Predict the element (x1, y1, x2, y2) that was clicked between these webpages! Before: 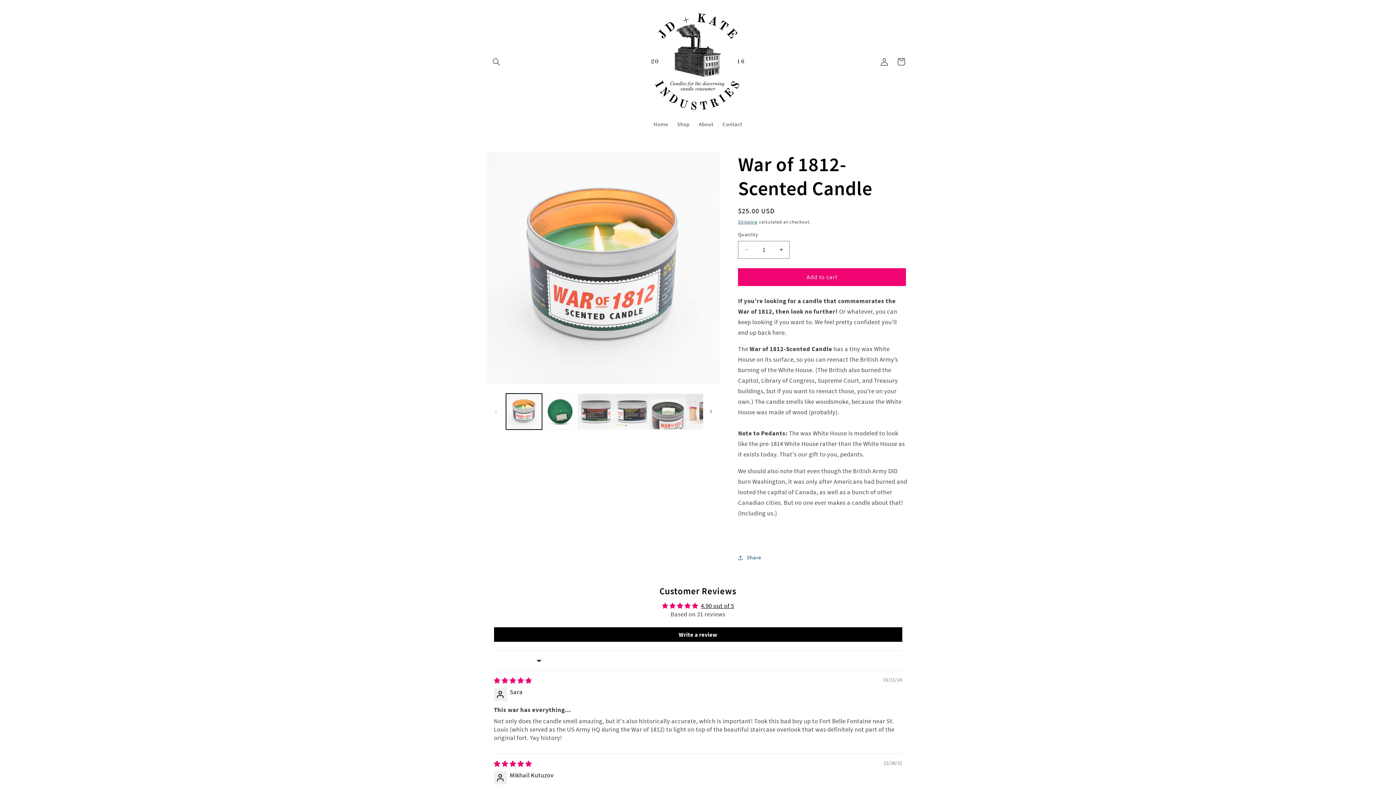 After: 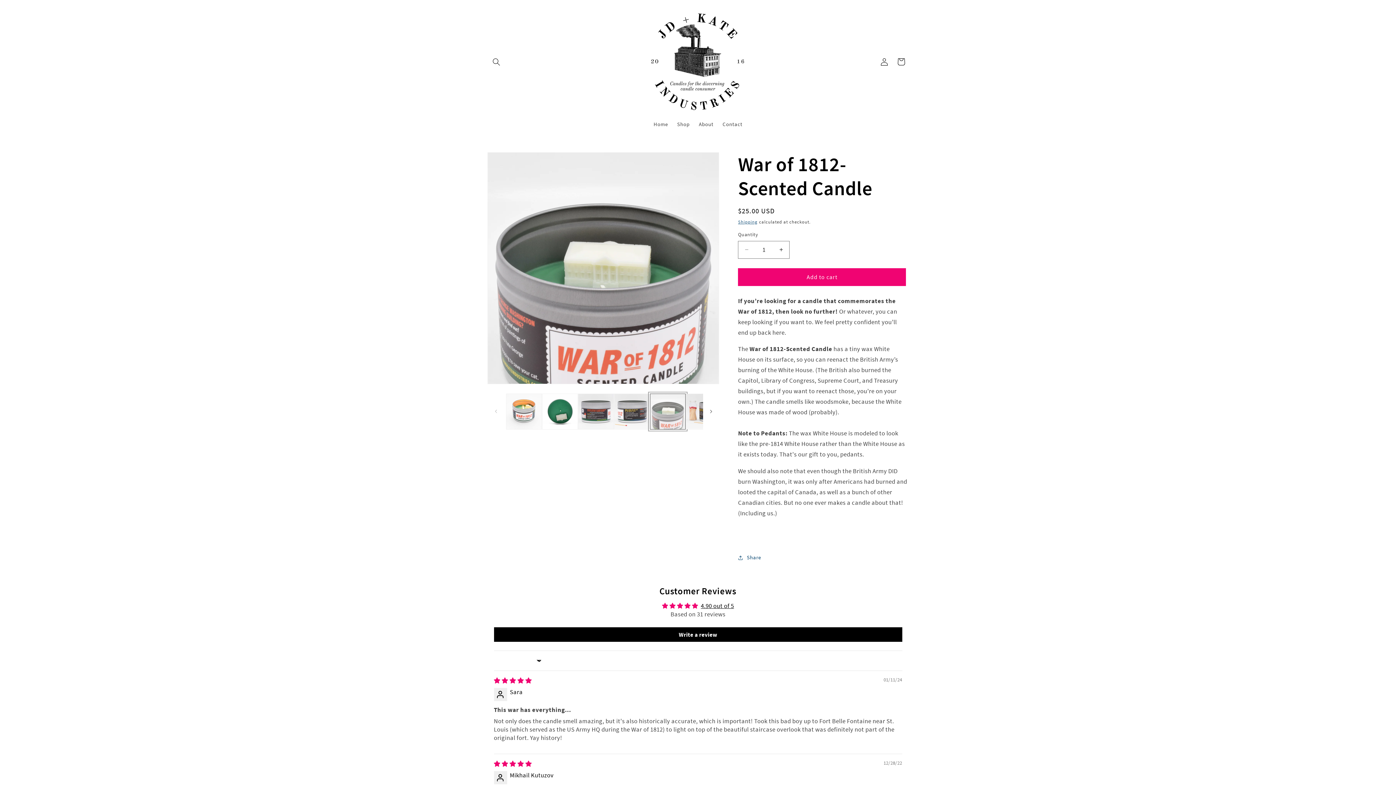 Action: label: Load image 5 in gallery view bbox: (650, 393, 685, 429)